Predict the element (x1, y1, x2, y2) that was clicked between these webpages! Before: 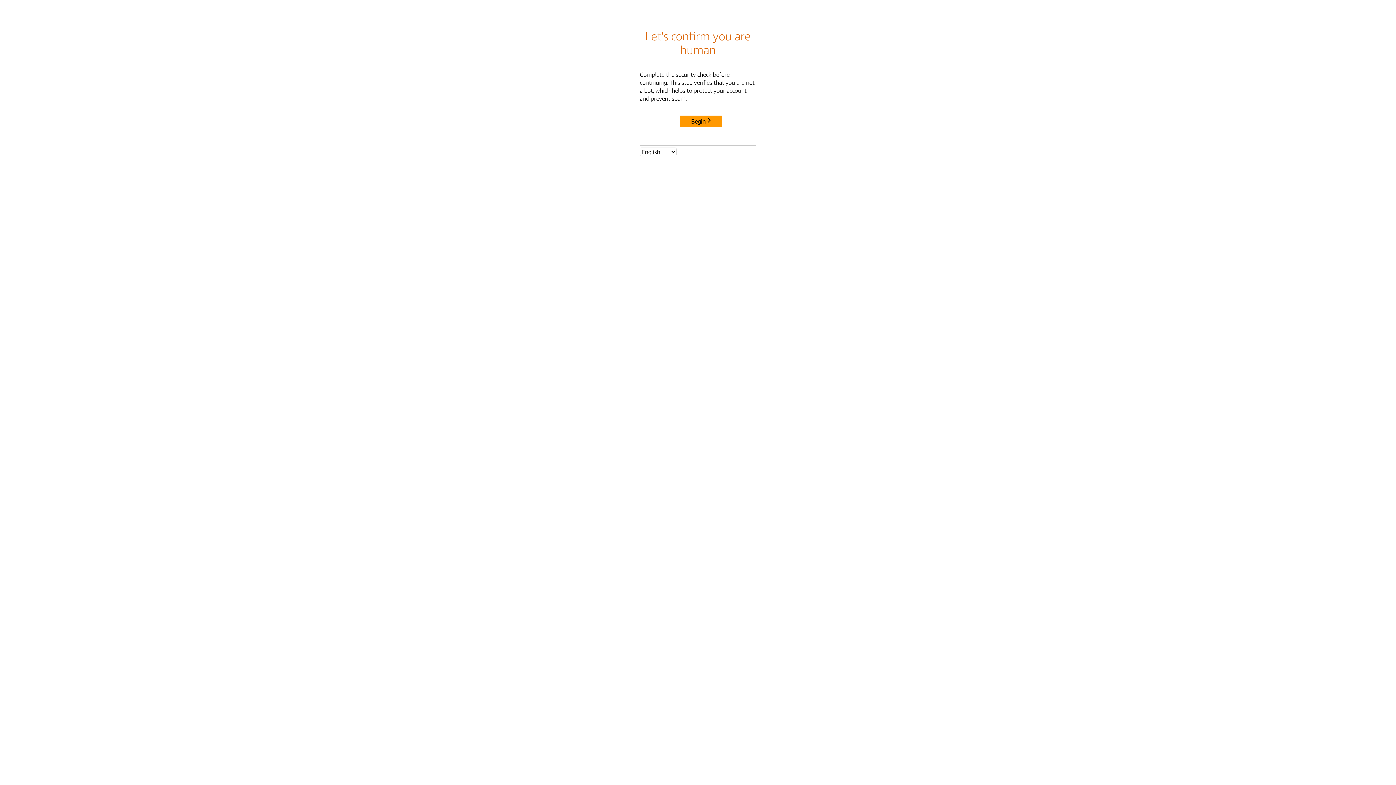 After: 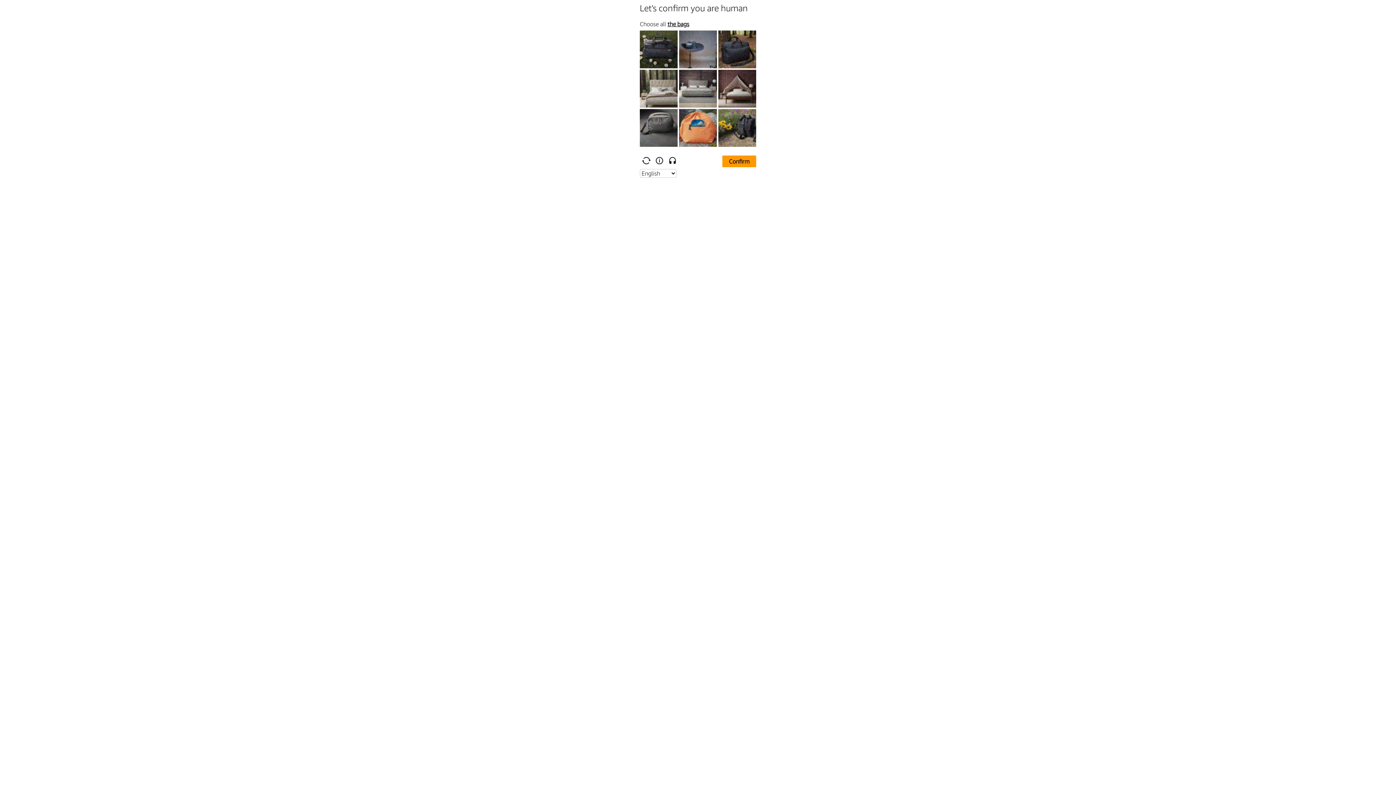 Action: label: Begin bbox: (680, 115, 722, 127)